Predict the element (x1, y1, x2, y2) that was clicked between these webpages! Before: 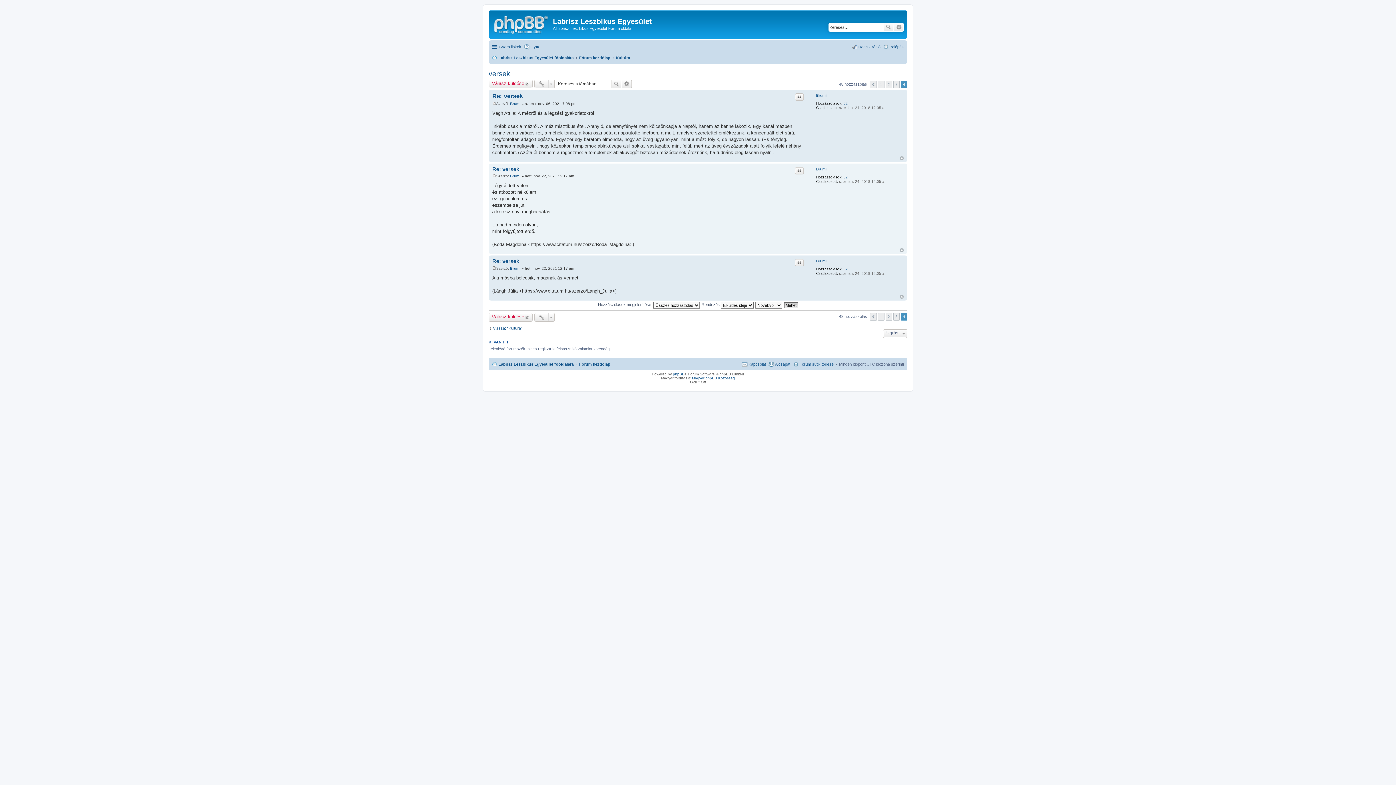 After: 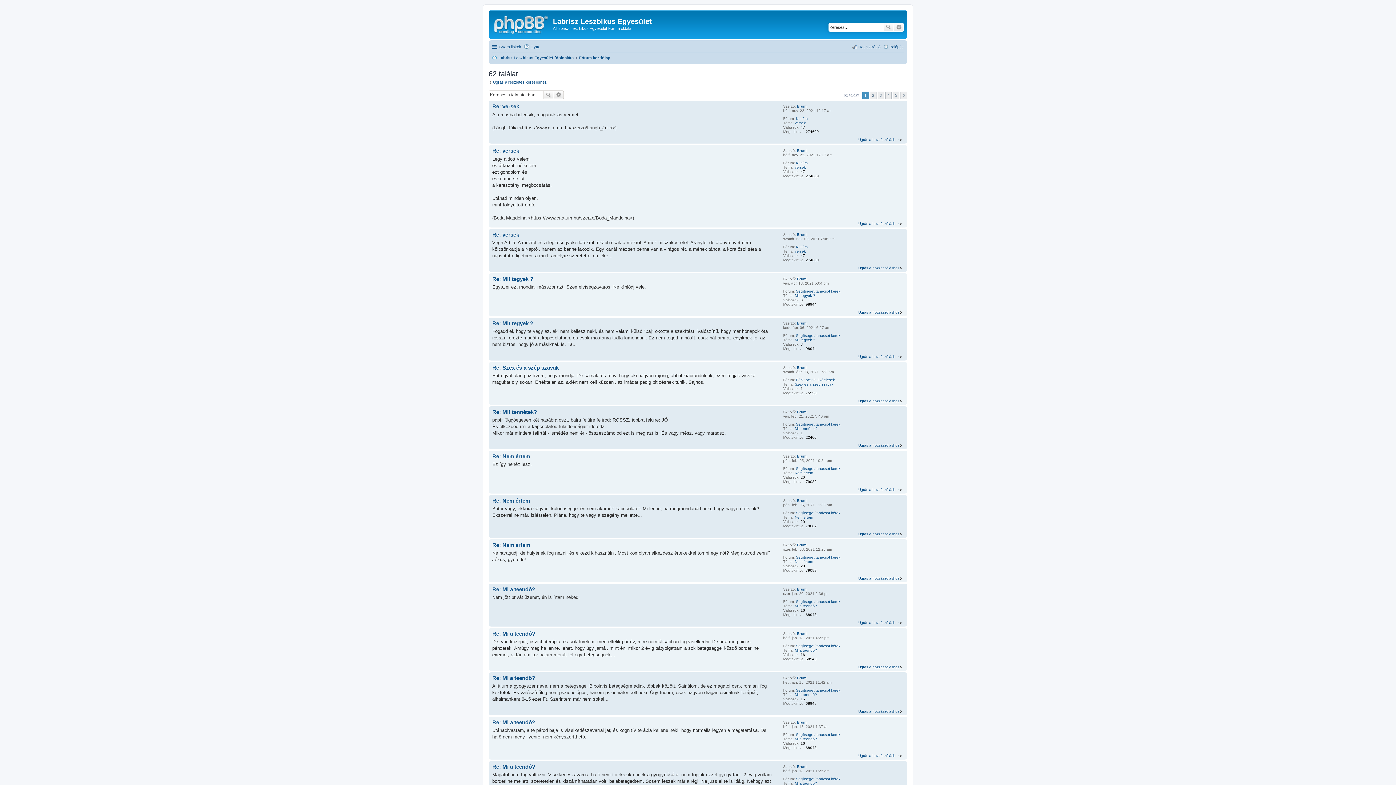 Action: label: 62 bbox: (843, 101, 847, 105)